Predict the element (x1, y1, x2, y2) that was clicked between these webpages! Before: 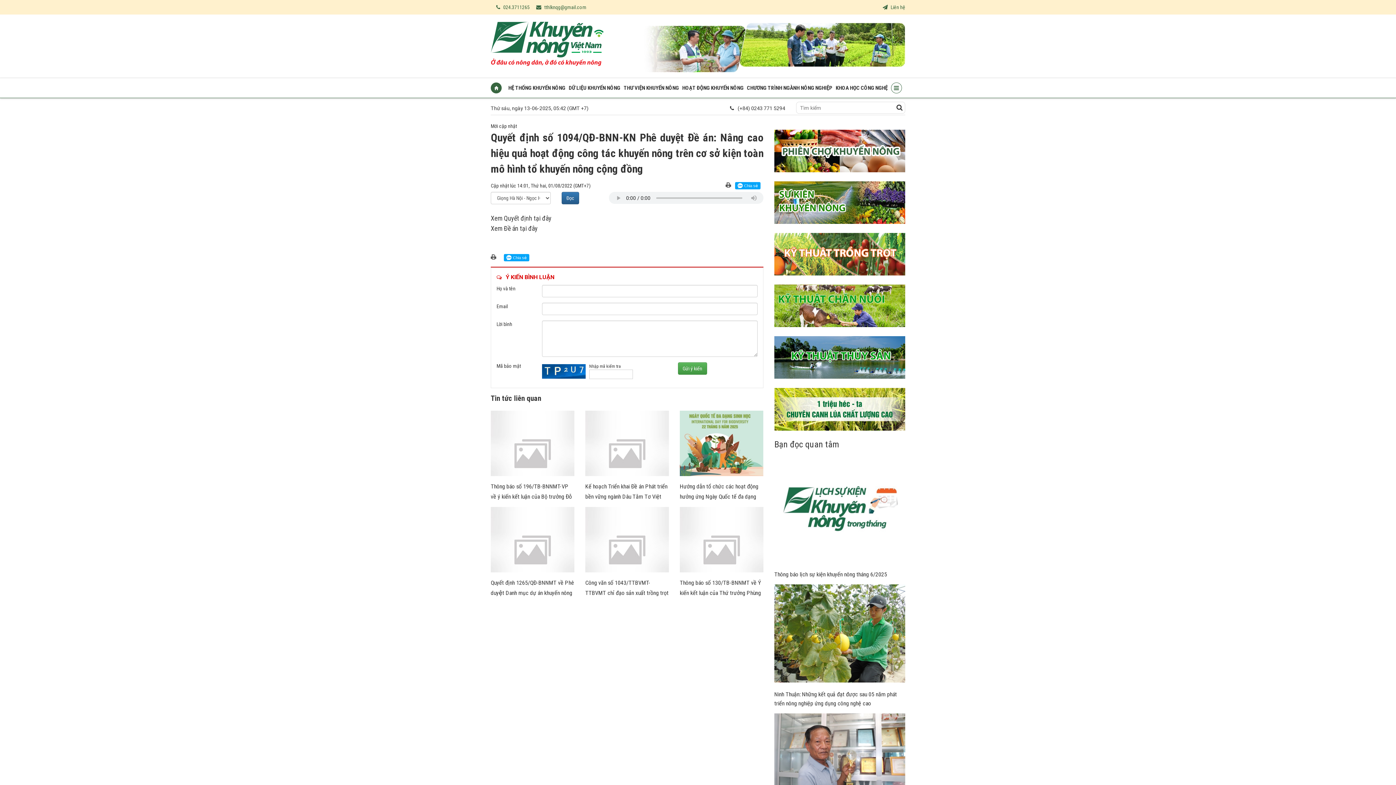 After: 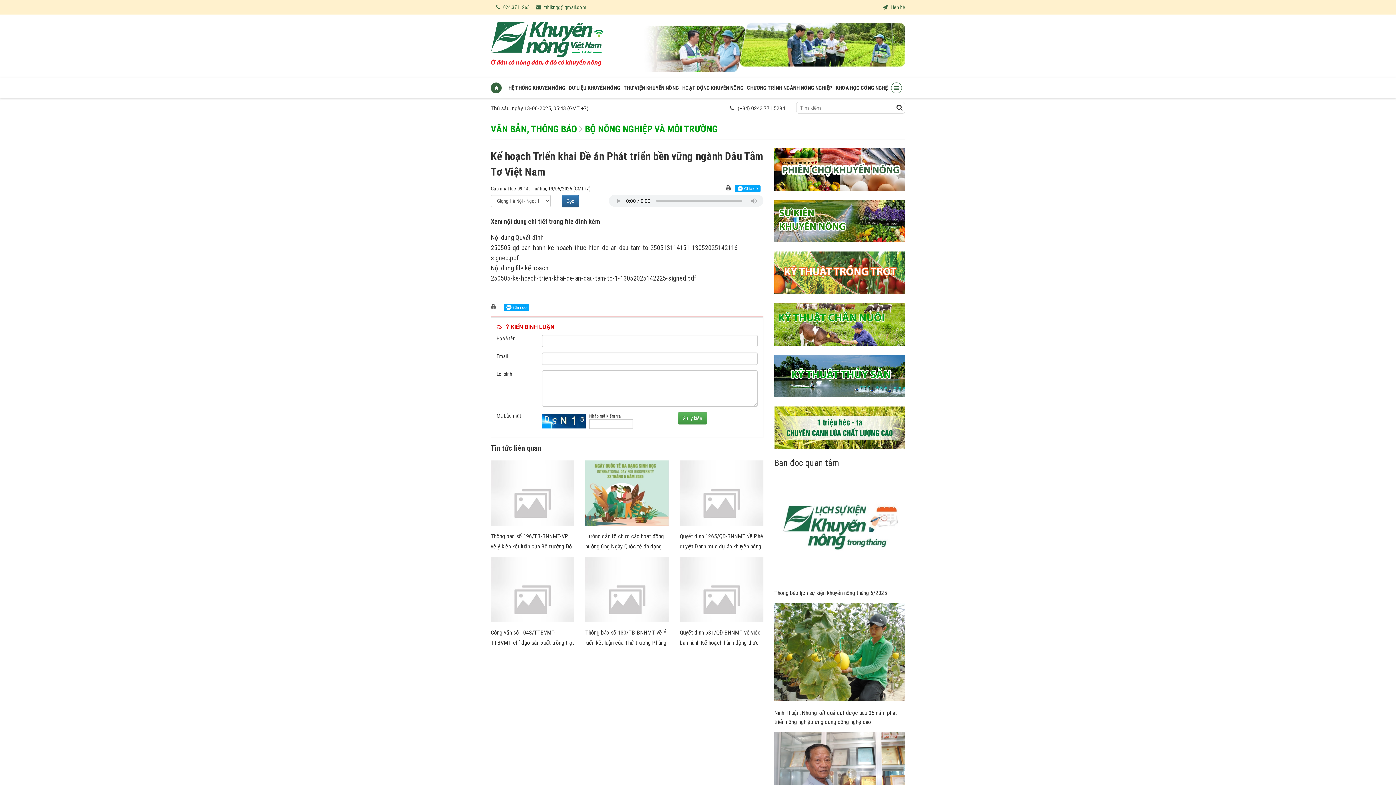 Action: bbox: (585, 471, 669, 477)